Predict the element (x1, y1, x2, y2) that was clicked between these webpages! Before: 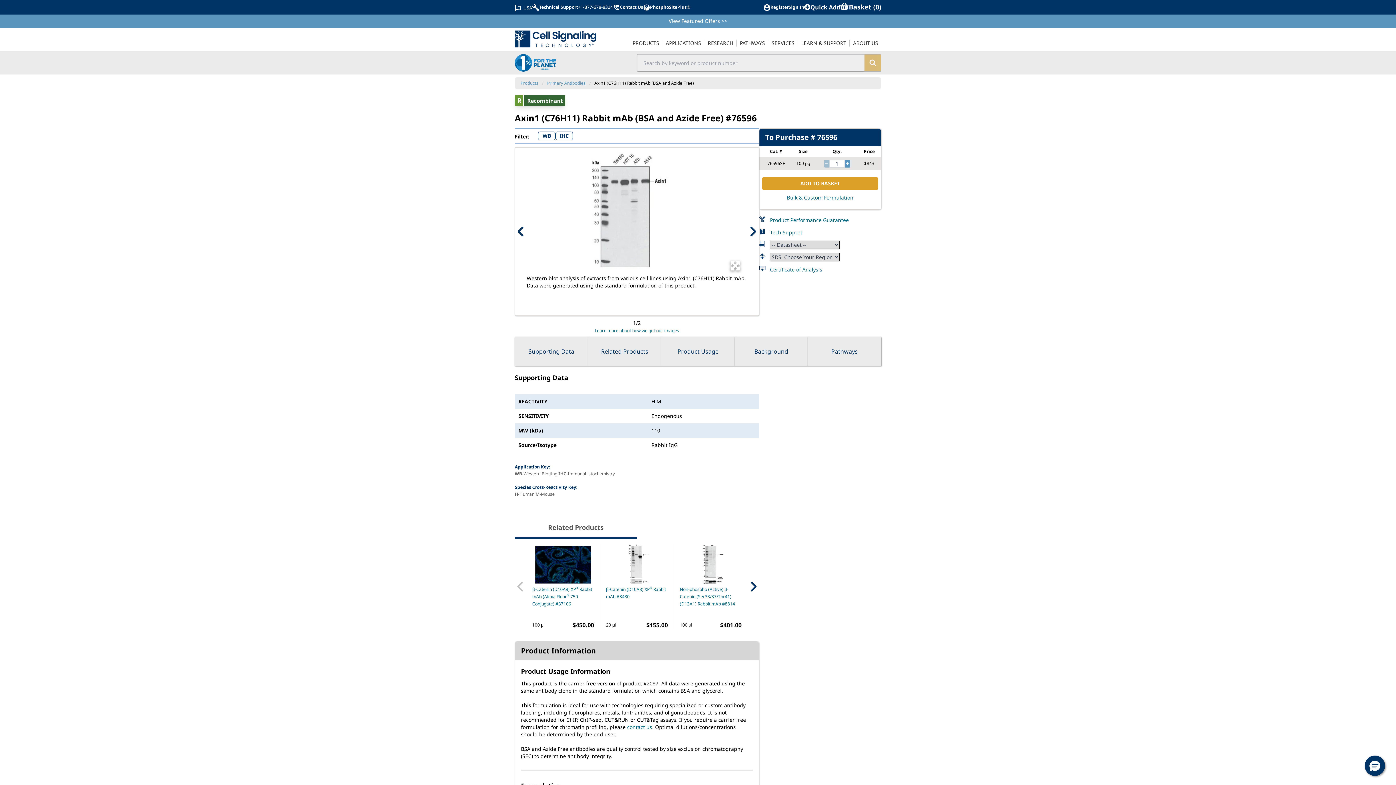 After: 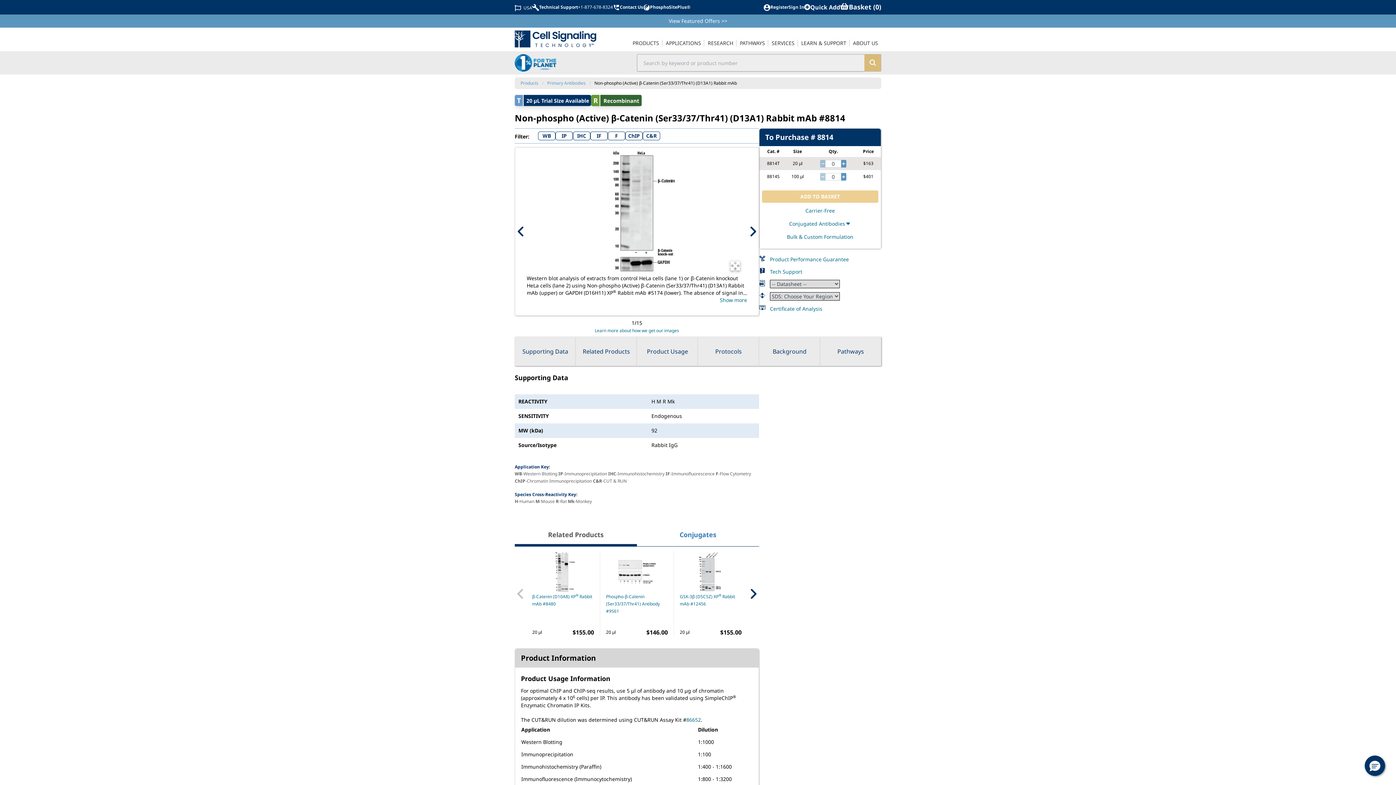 Action: bbox: (680, 585, 735, 607) label: Non-phospho (Active) β-Catenin (Ser33/37/Thr41) (D13A1) Rabbit mAb #8814